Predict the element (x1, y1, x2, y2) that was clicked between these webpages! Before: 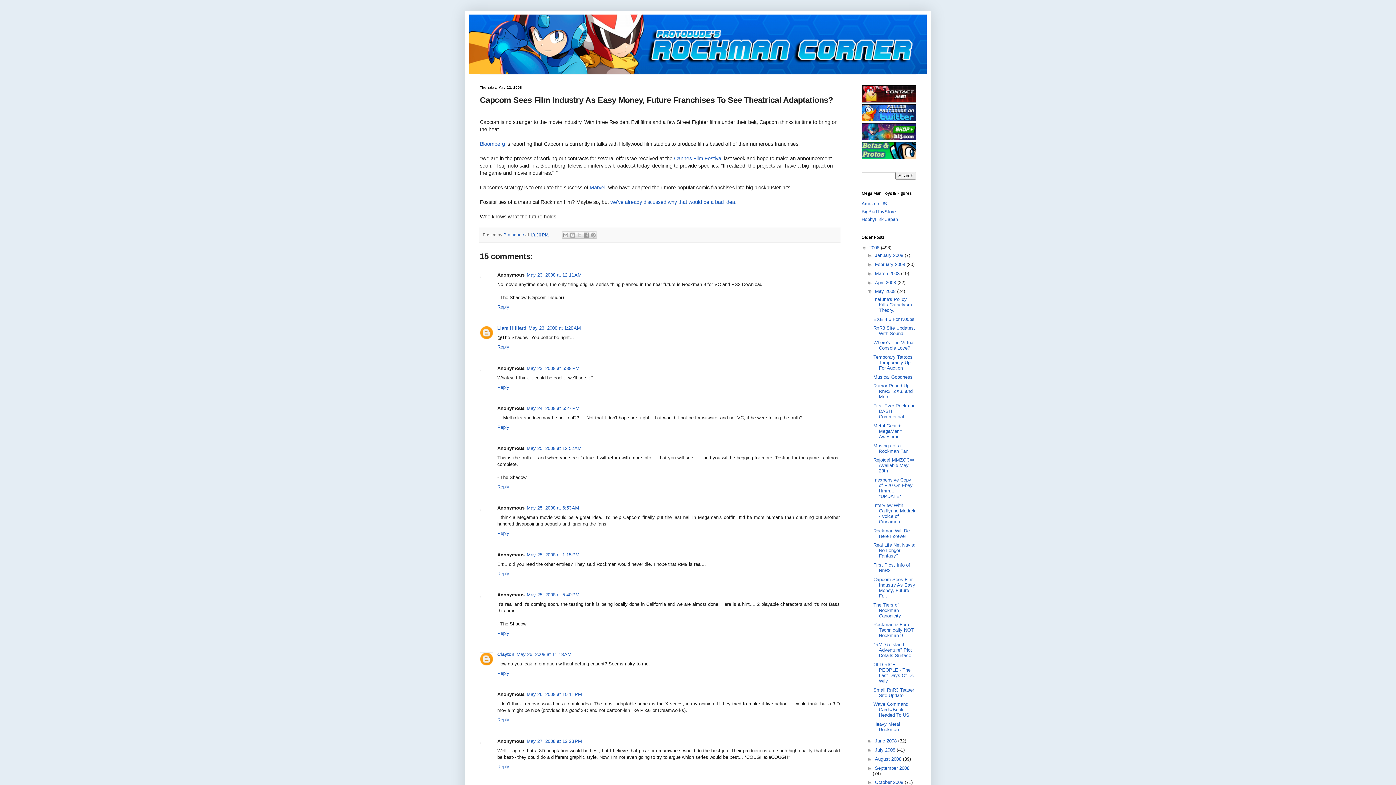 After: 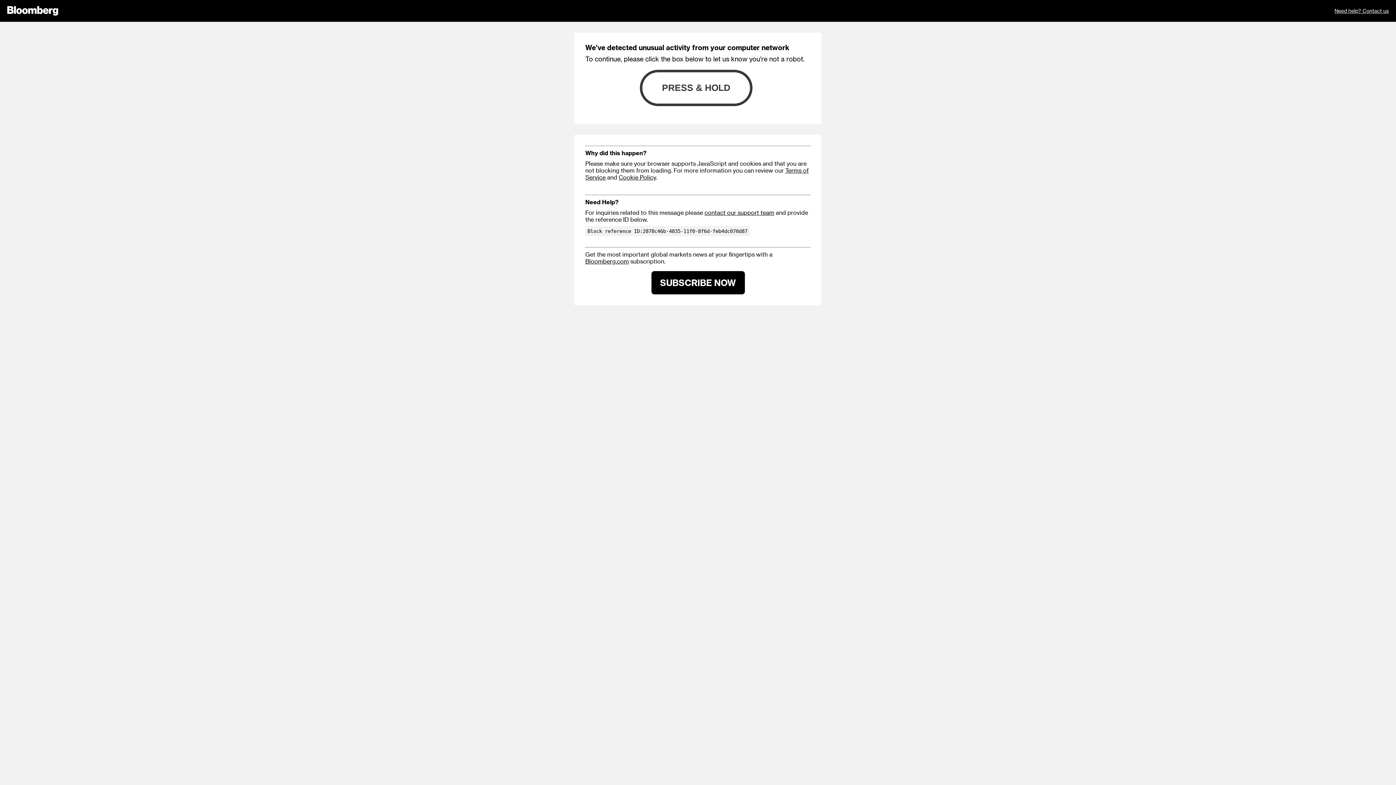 Action: bbox: (480, 141, 505, 147) label: Bloomberg